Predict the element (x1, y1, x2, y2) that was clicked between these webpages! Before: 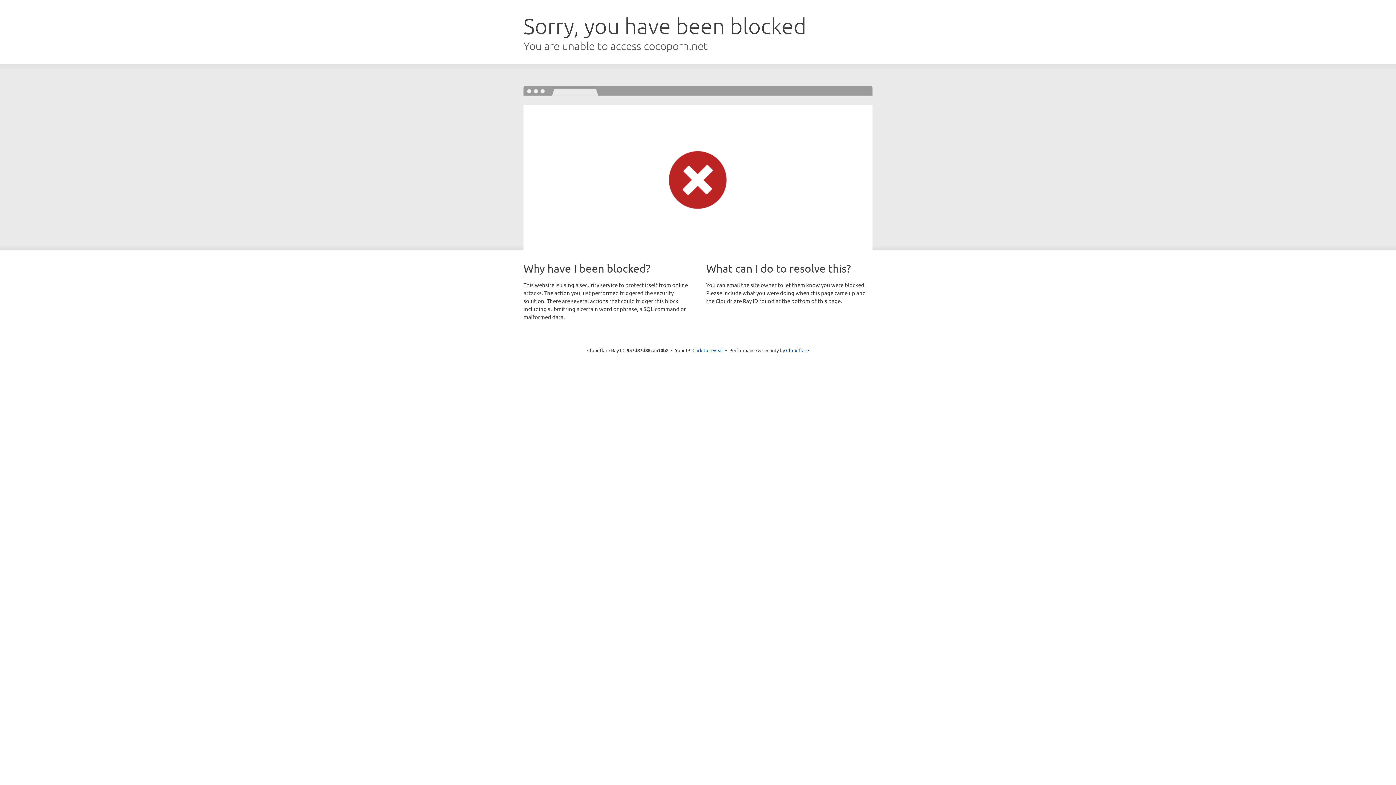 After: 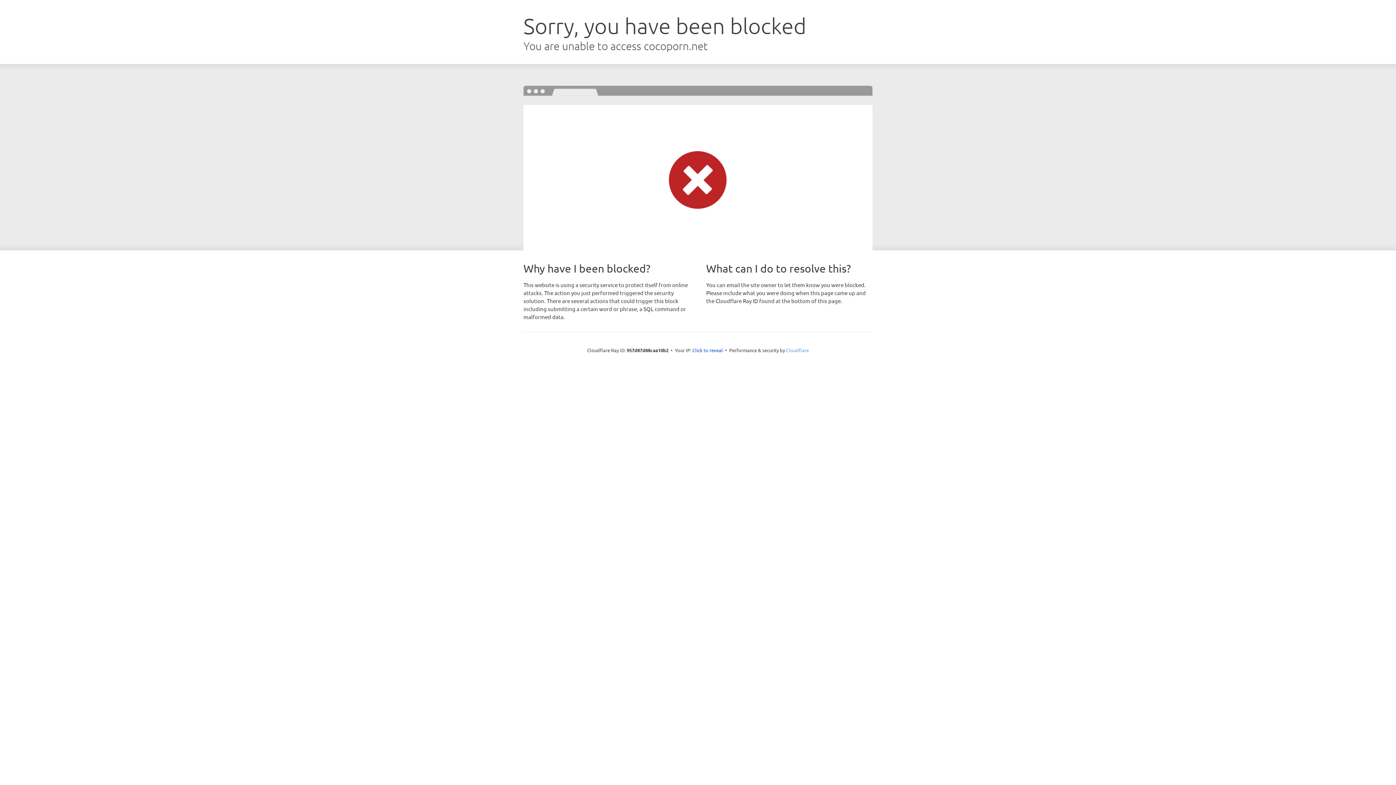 Action: label: Cloudflare bbox: (786, 347, 809, 353)